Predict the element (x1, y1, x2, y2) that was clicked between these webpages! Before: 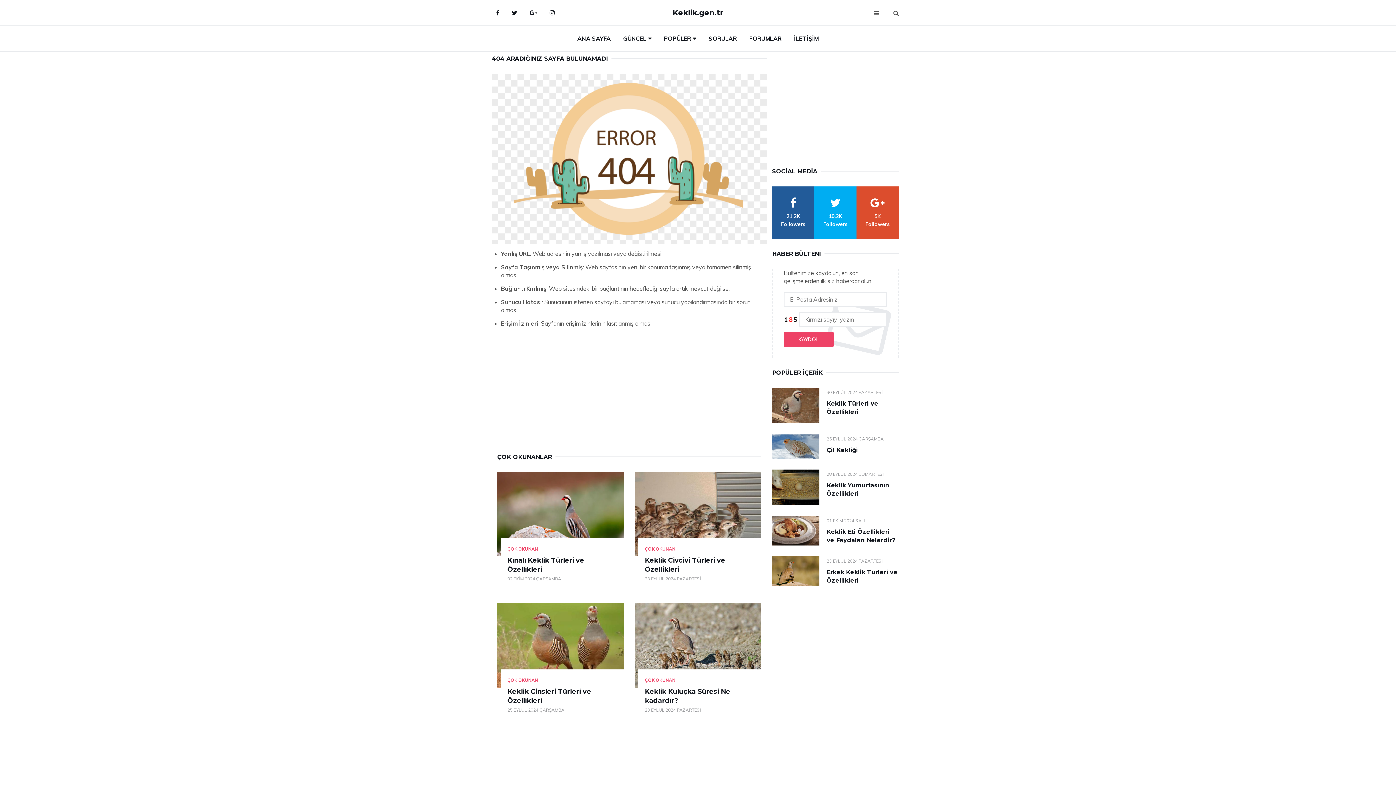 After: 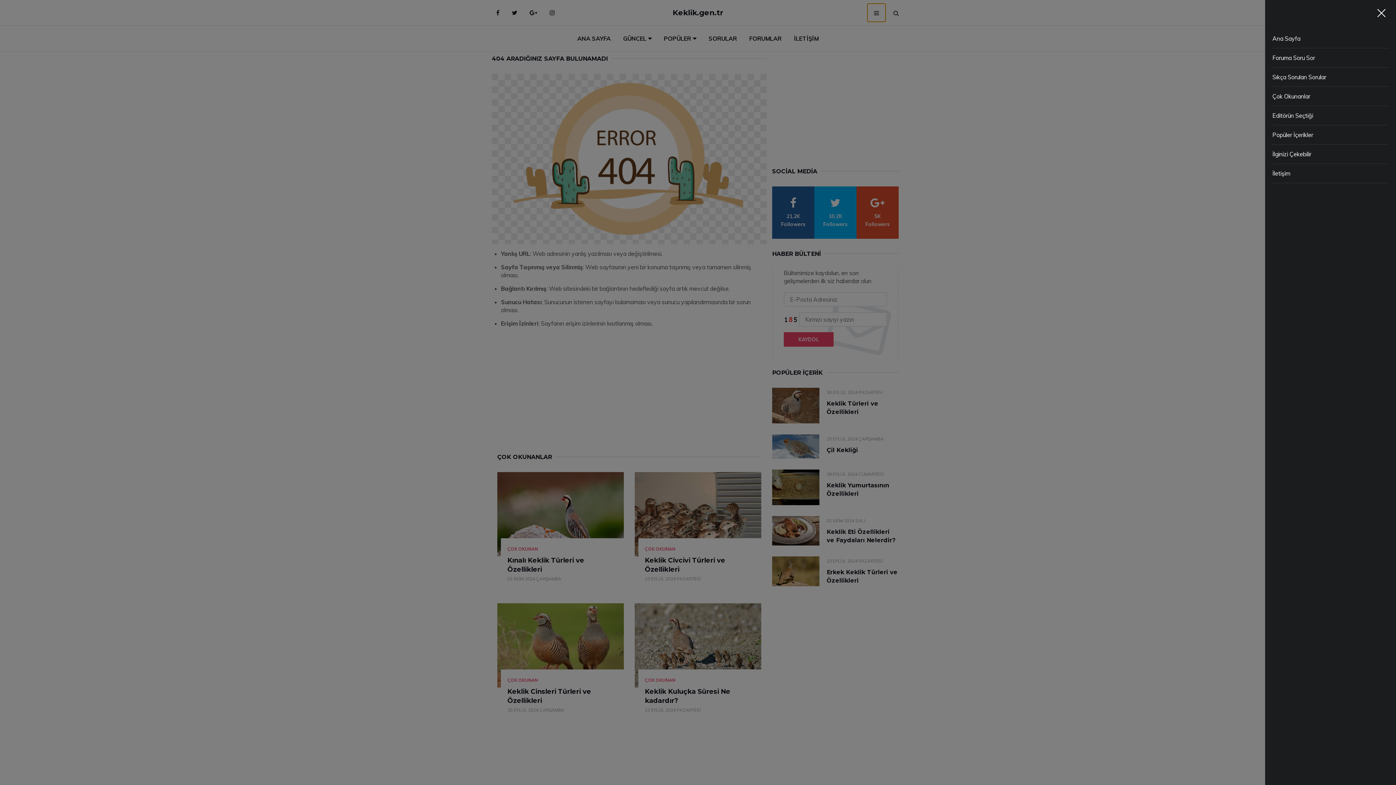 Action: label: menu bbox: (867, 3, 885, 21)